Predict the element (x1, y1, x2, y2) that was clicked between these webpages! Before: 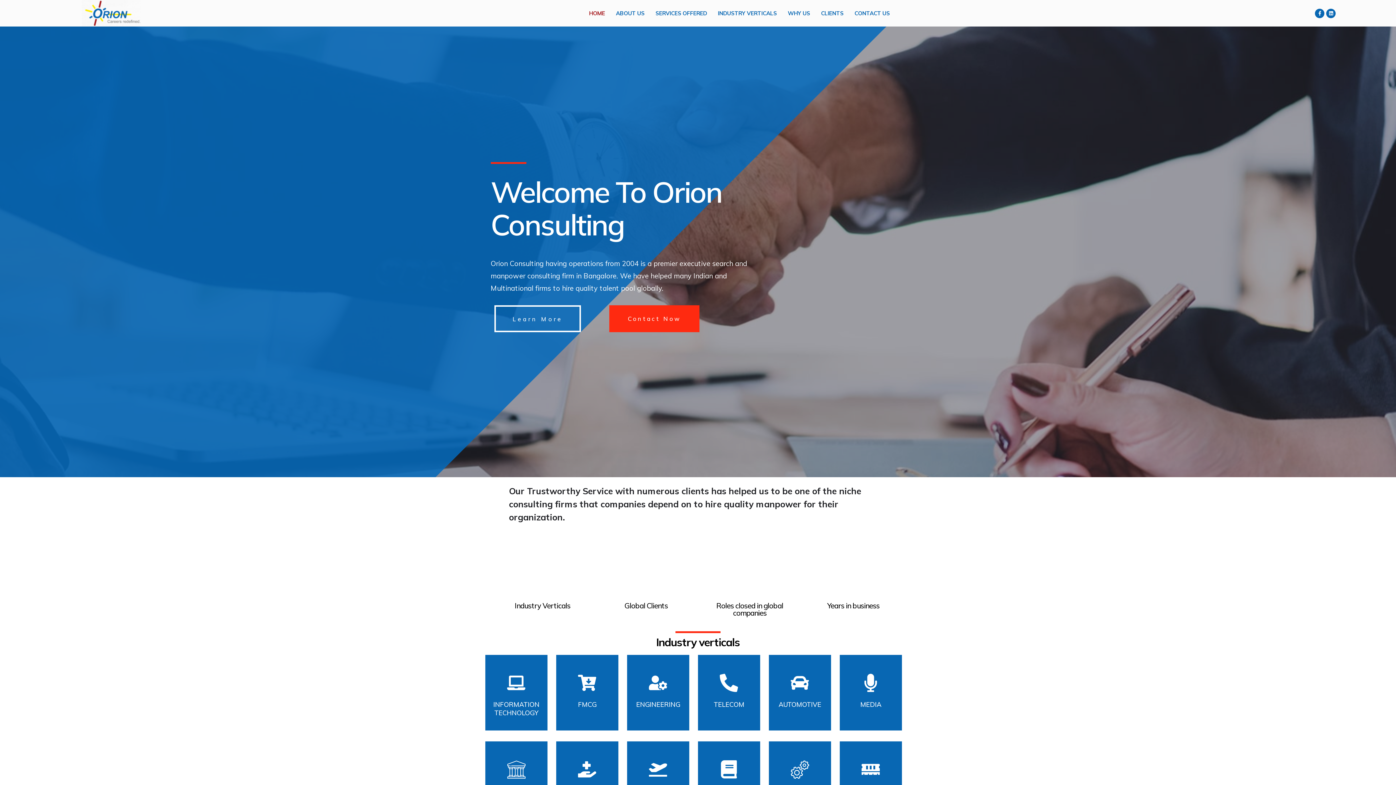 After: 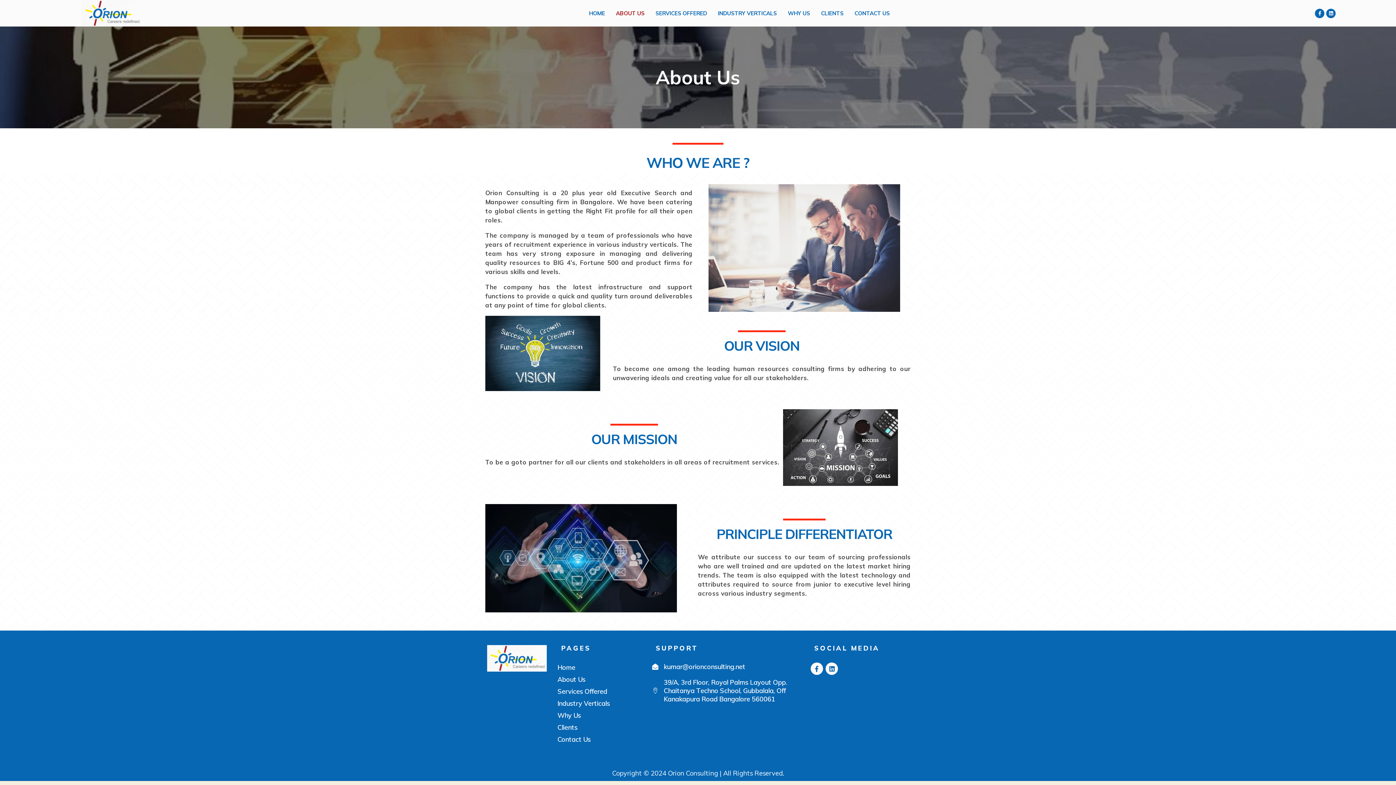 Action: bbox: (610, 5, 650, 21) label: ABOUT US